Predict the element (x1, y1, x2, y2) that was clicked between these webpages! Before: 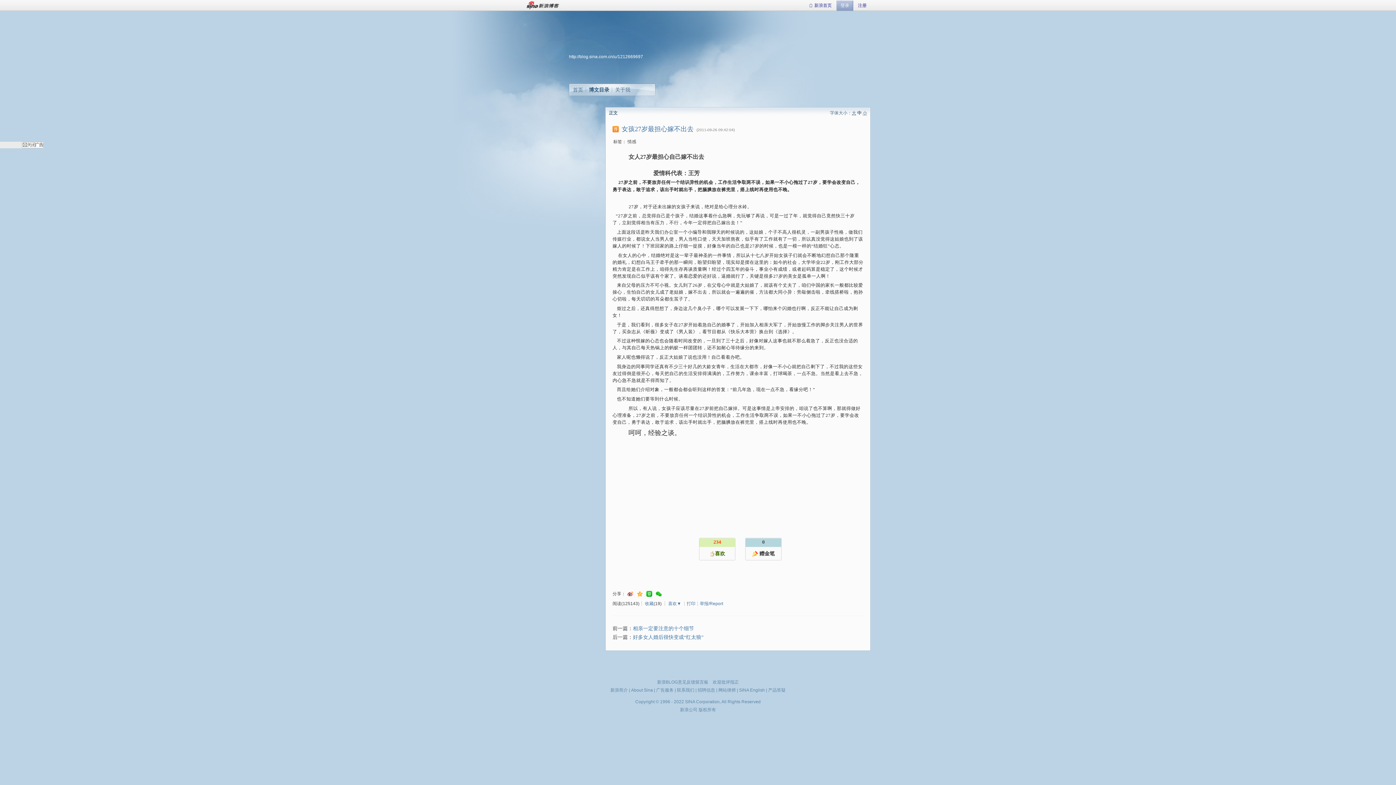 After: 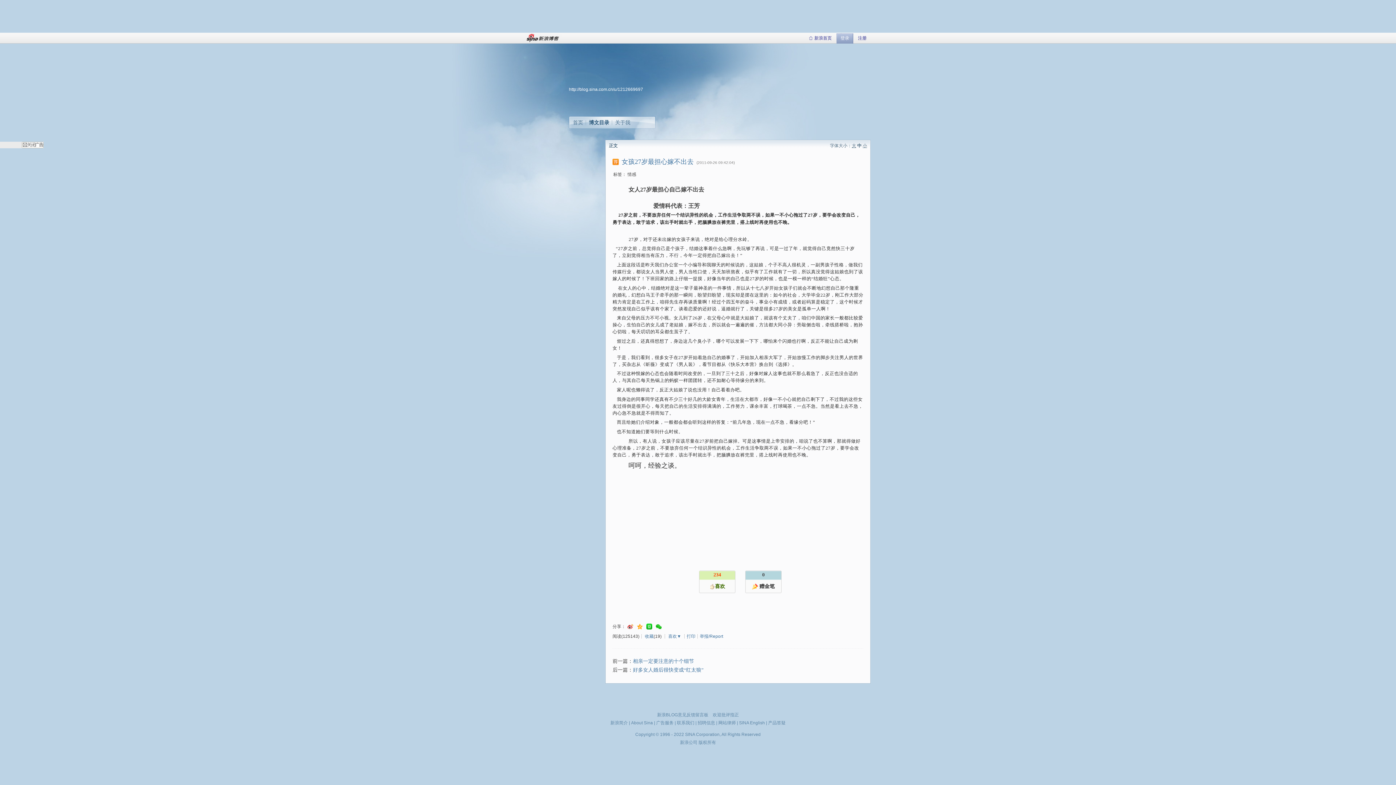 Action: bbox: (657, 679, 708, 685) label: 新浪BLOG意见反馈留言板